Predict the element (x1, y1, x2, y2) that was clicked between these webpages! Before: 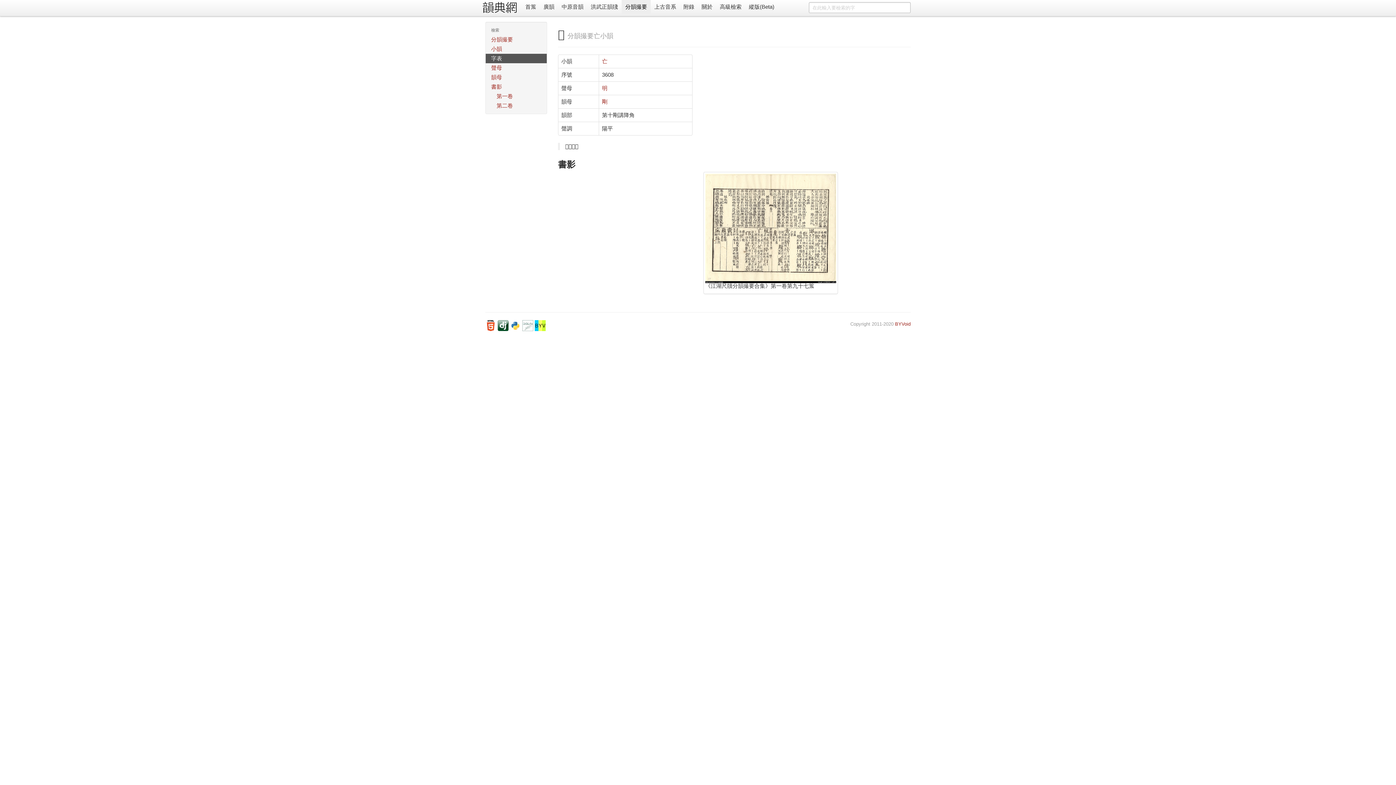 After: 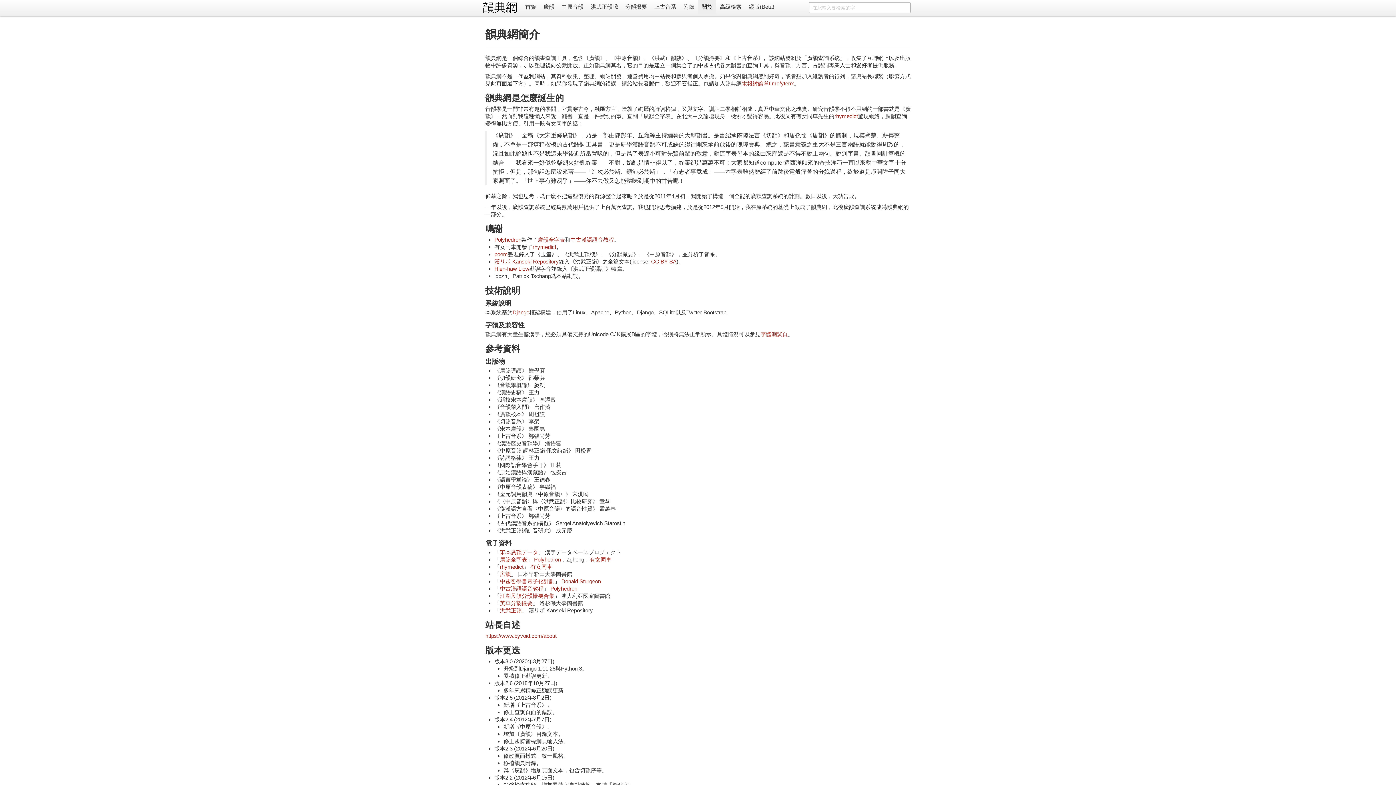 Action: label: 關於 bbox: (698, 0, 716, 14)